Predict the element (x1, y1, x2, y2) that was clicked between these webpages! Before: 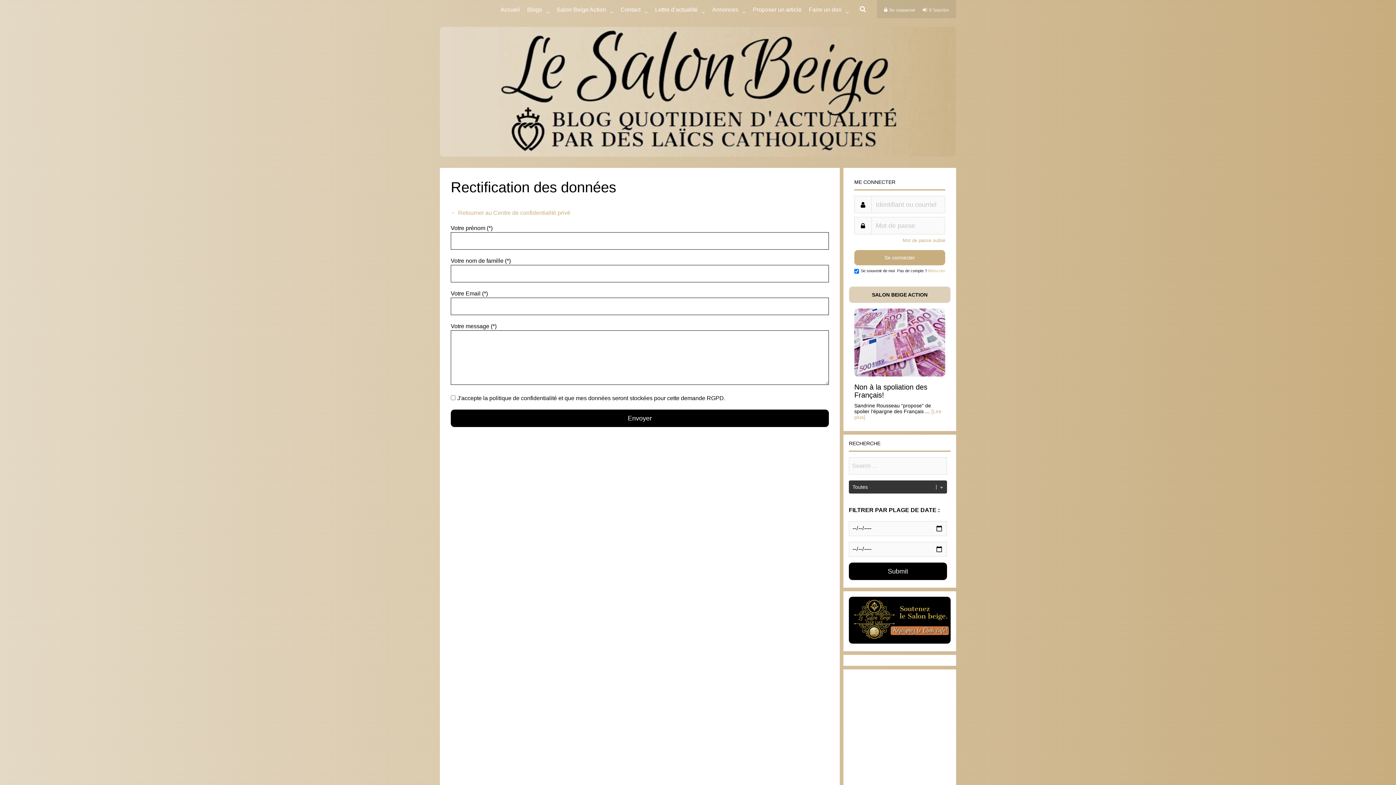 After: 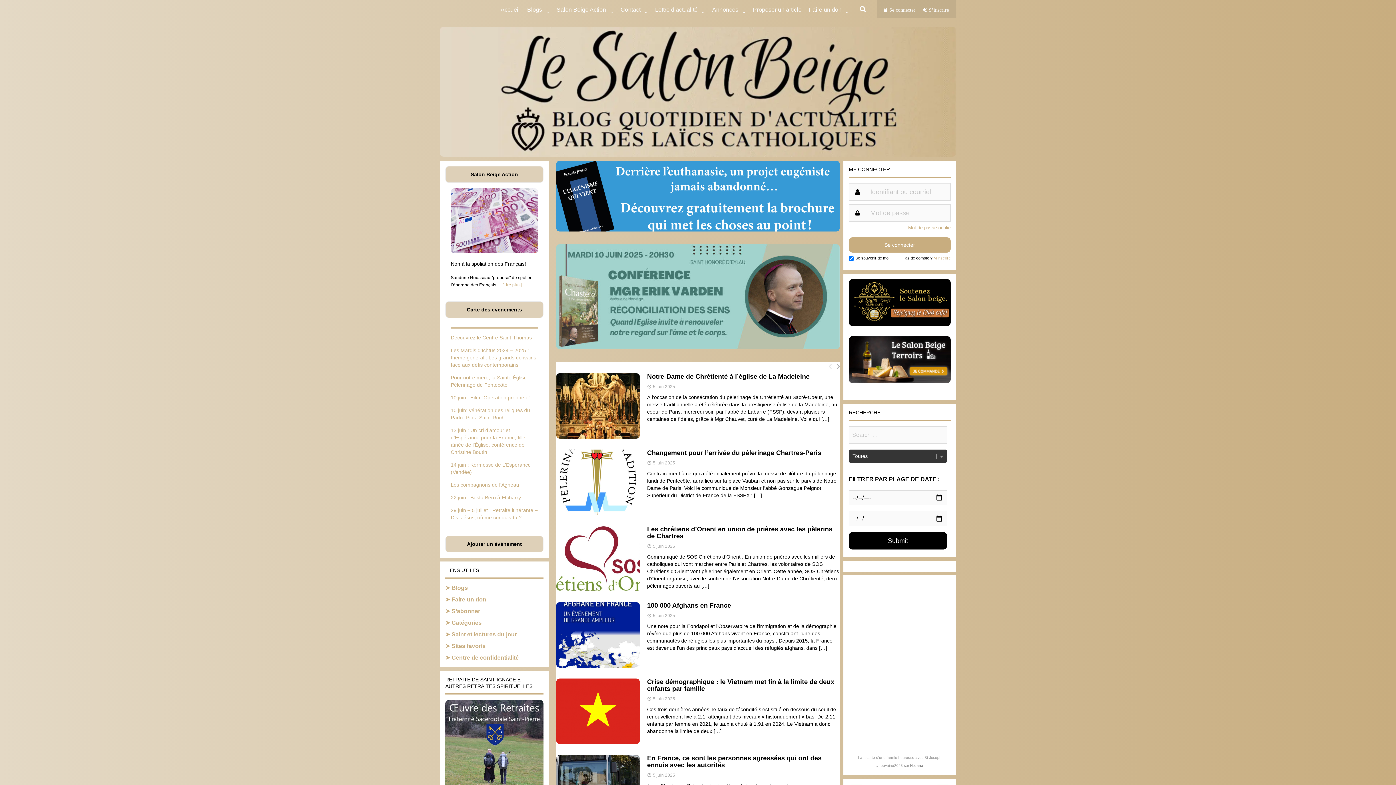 Action: label: Accueil bbox: (500, 0, 520, 18)